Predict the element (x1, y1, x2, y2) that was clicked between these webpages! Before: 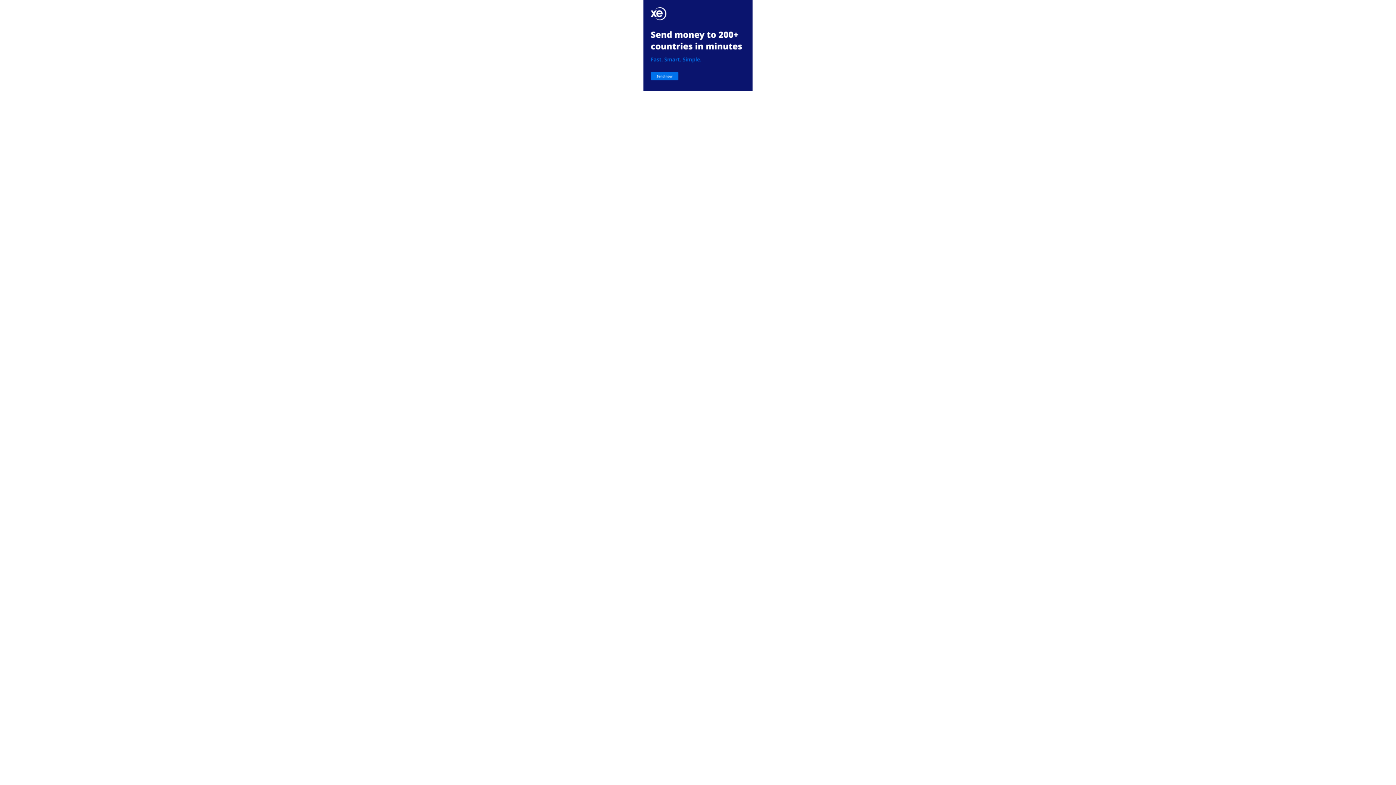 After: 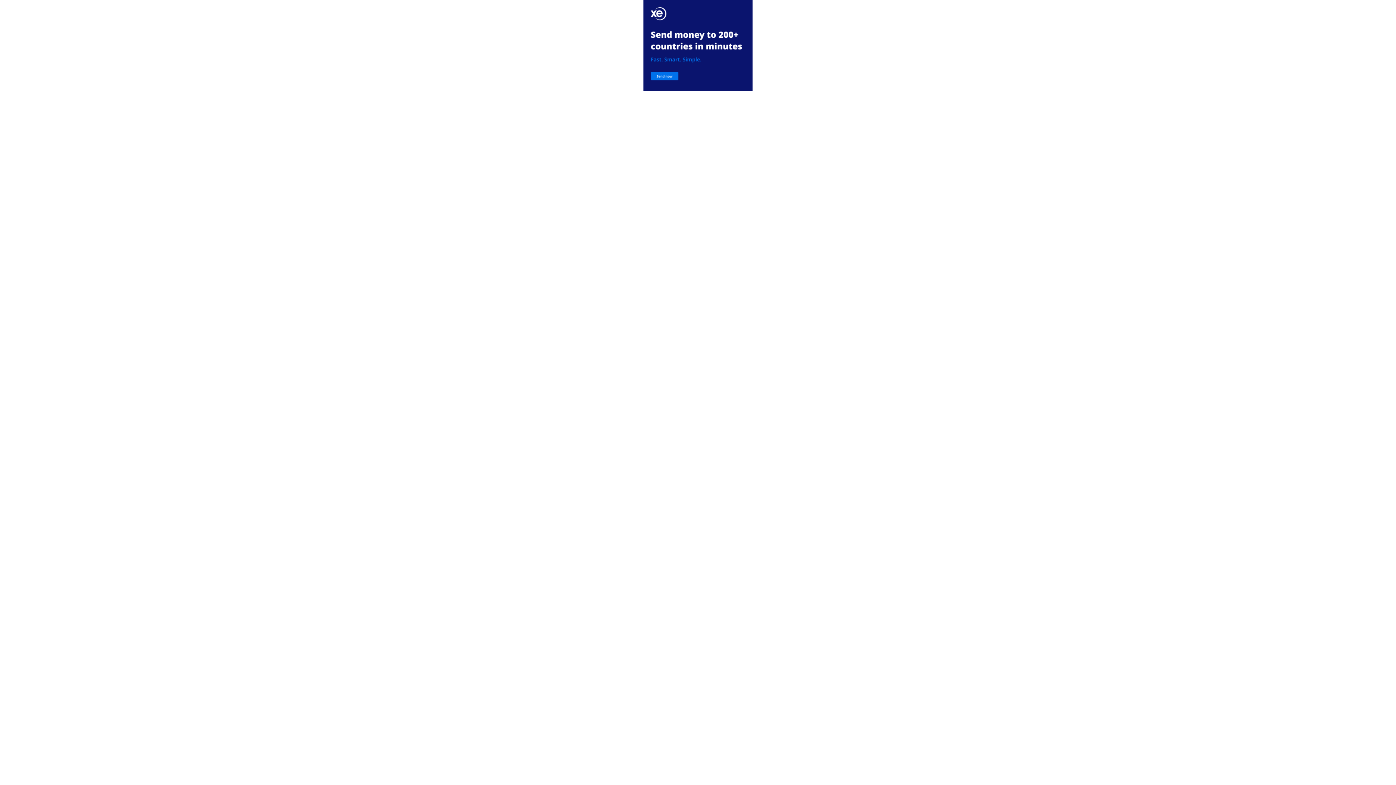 Action: bbox: (643, 85, 752, 92)